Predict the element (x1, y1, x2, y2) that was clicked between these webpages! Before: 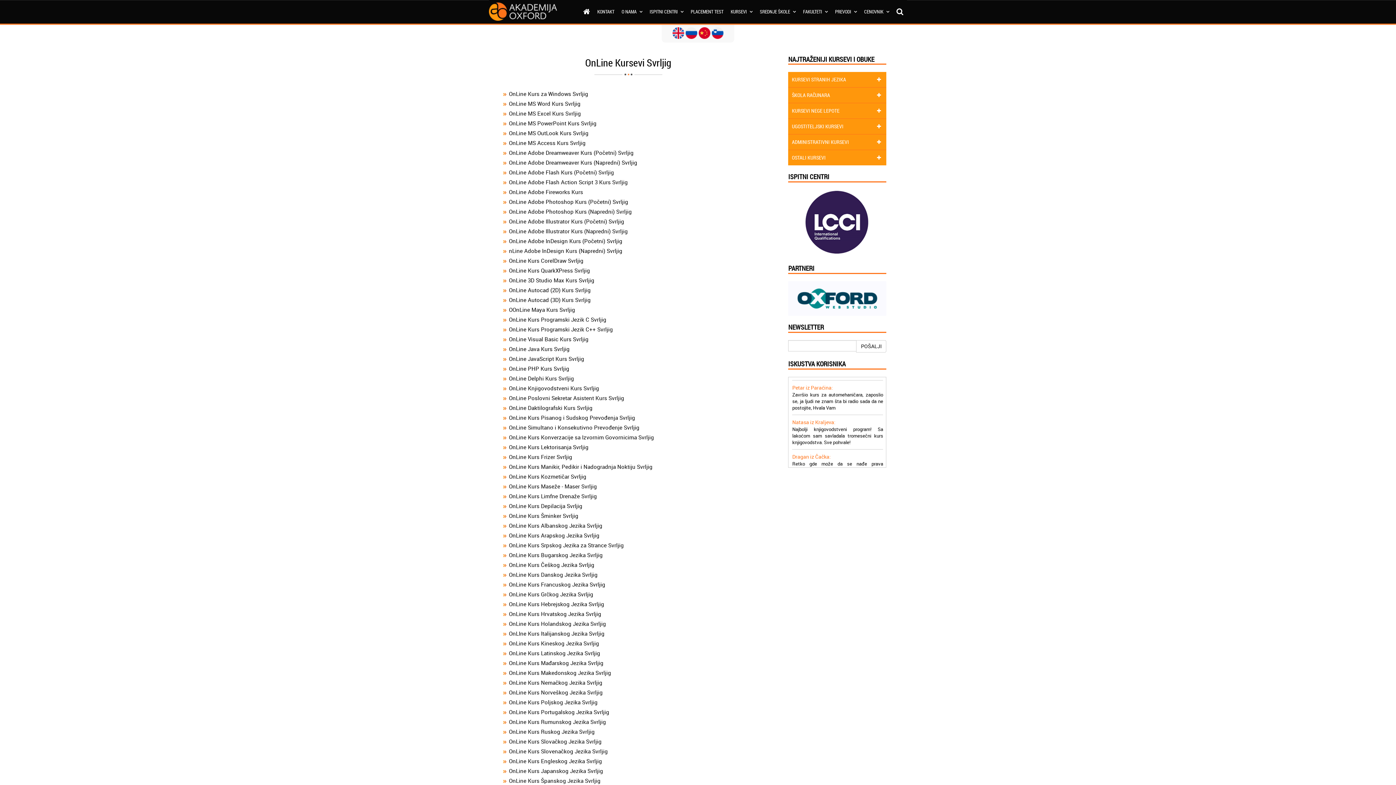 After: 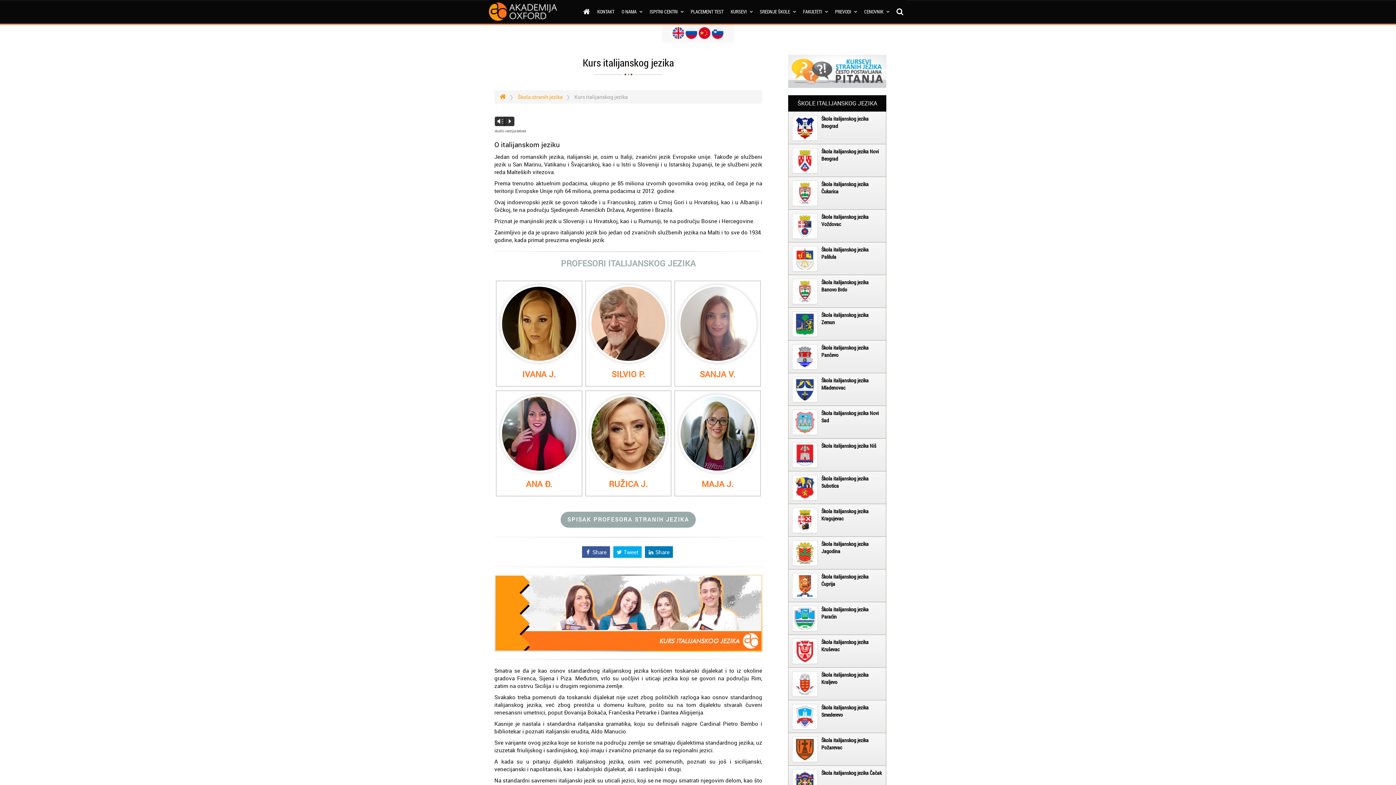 Action: label: OnLIne Kurs Italijanskog Jezika Svrljig bbox: (509, 630, 604, 637)